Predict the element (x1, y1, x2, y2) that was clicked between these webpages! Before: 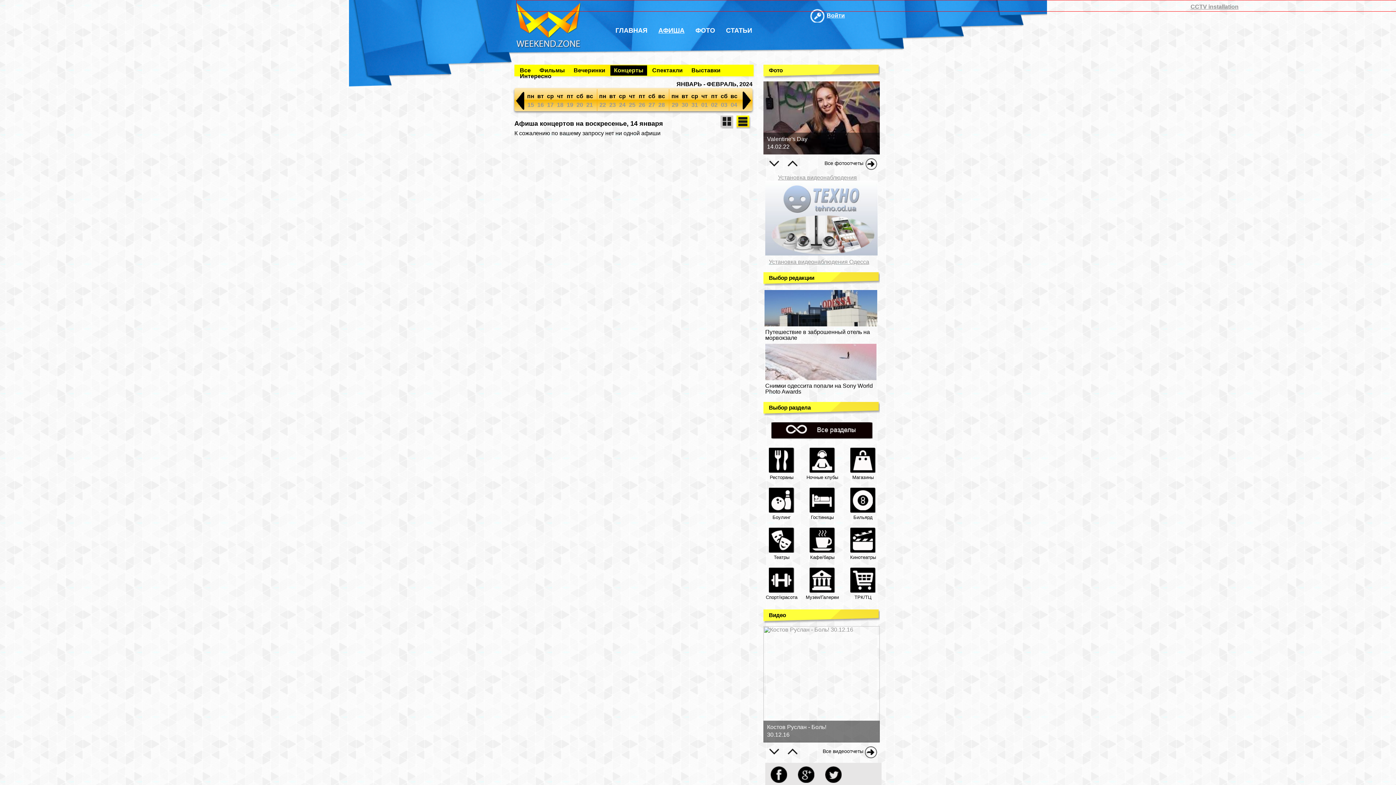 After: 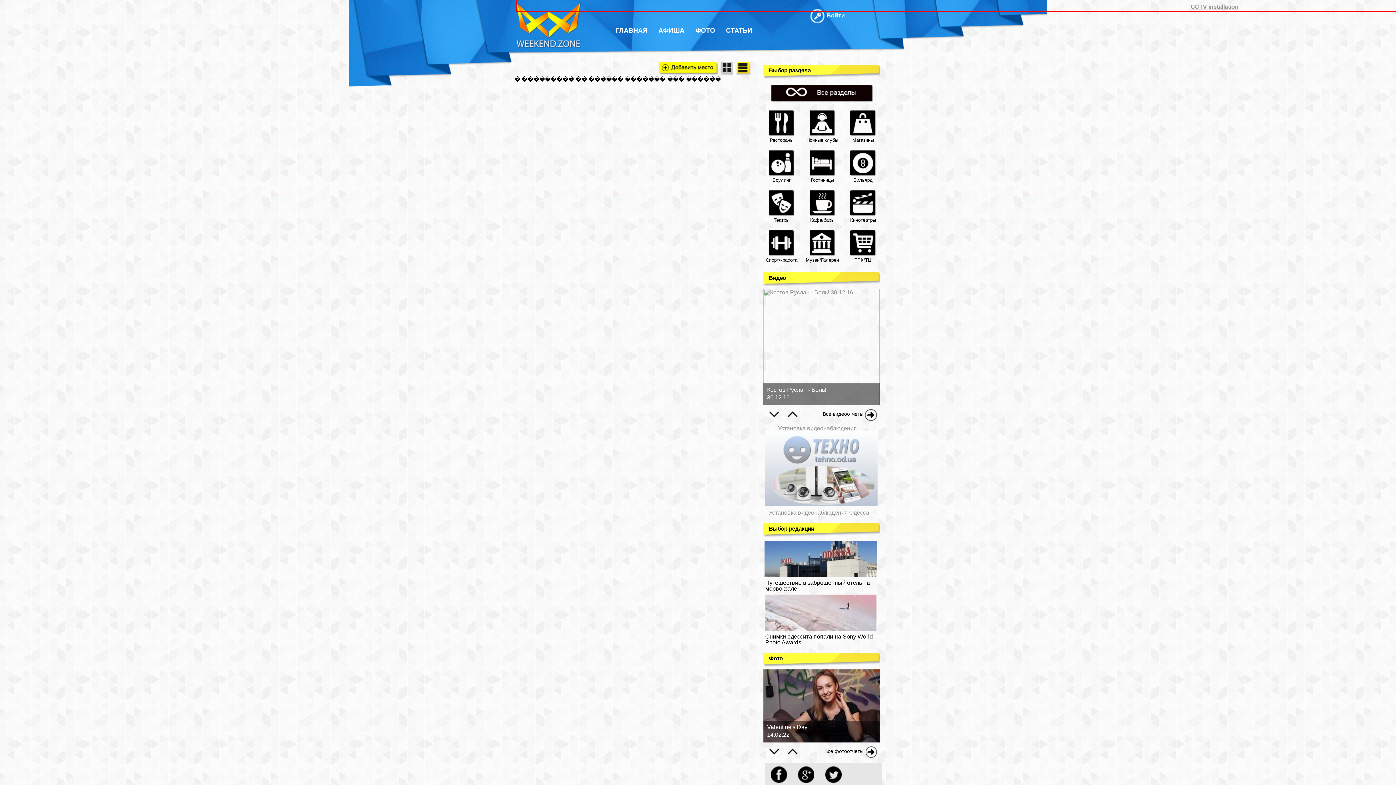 Action: label: Театры bbox: (763, 528, 800, 562)